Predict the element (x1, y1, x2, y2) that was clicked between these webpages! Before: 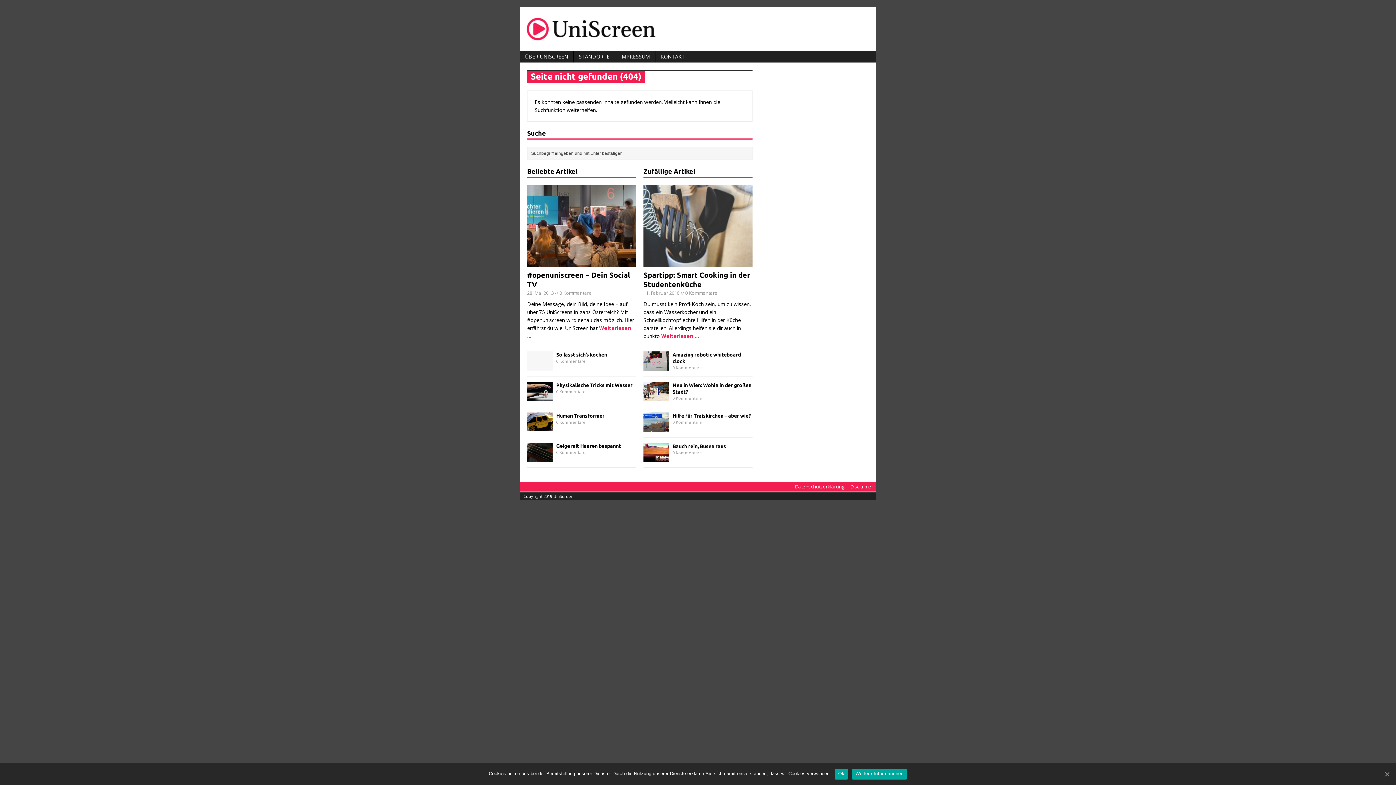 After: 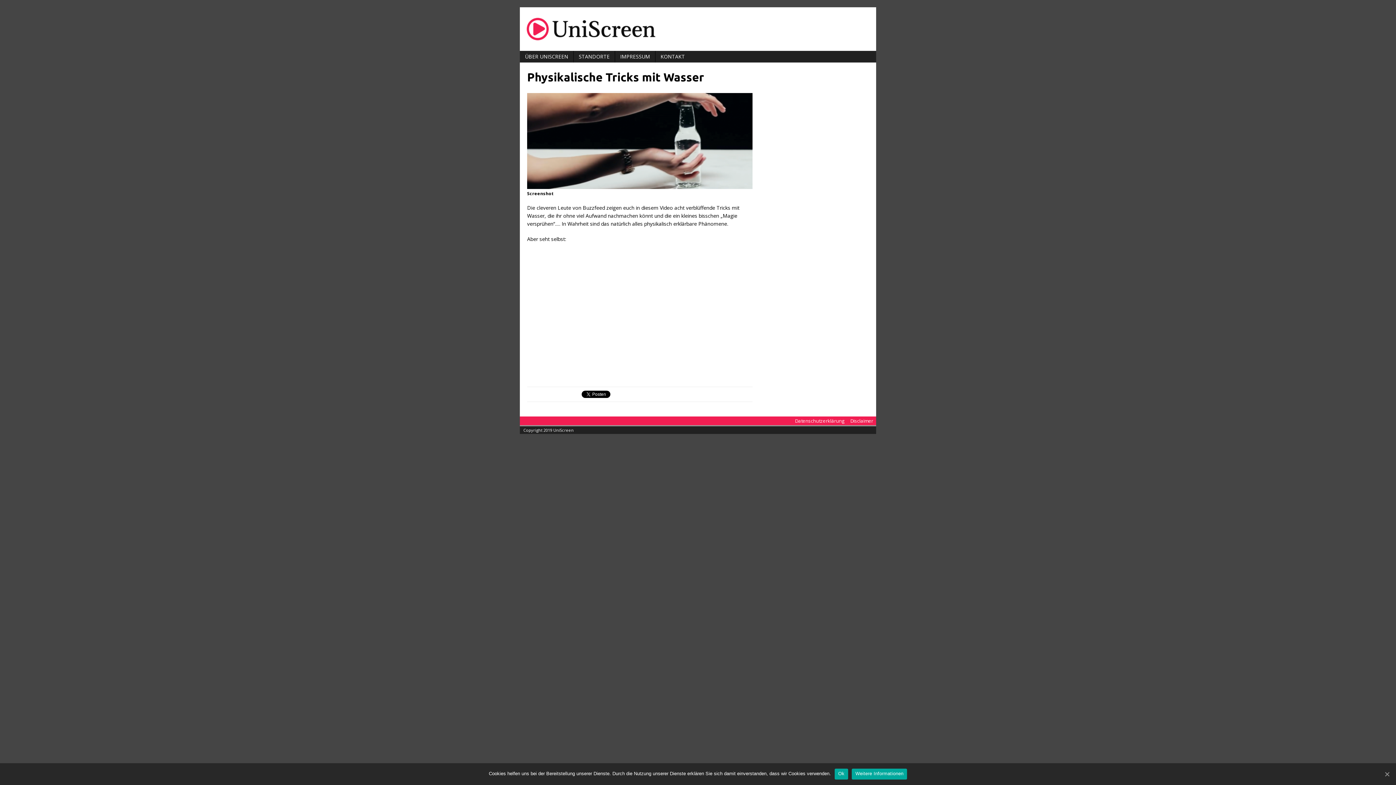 Action: bbox: (556, 382, 632, 388) label: Physikalische Tricks mit Wasser